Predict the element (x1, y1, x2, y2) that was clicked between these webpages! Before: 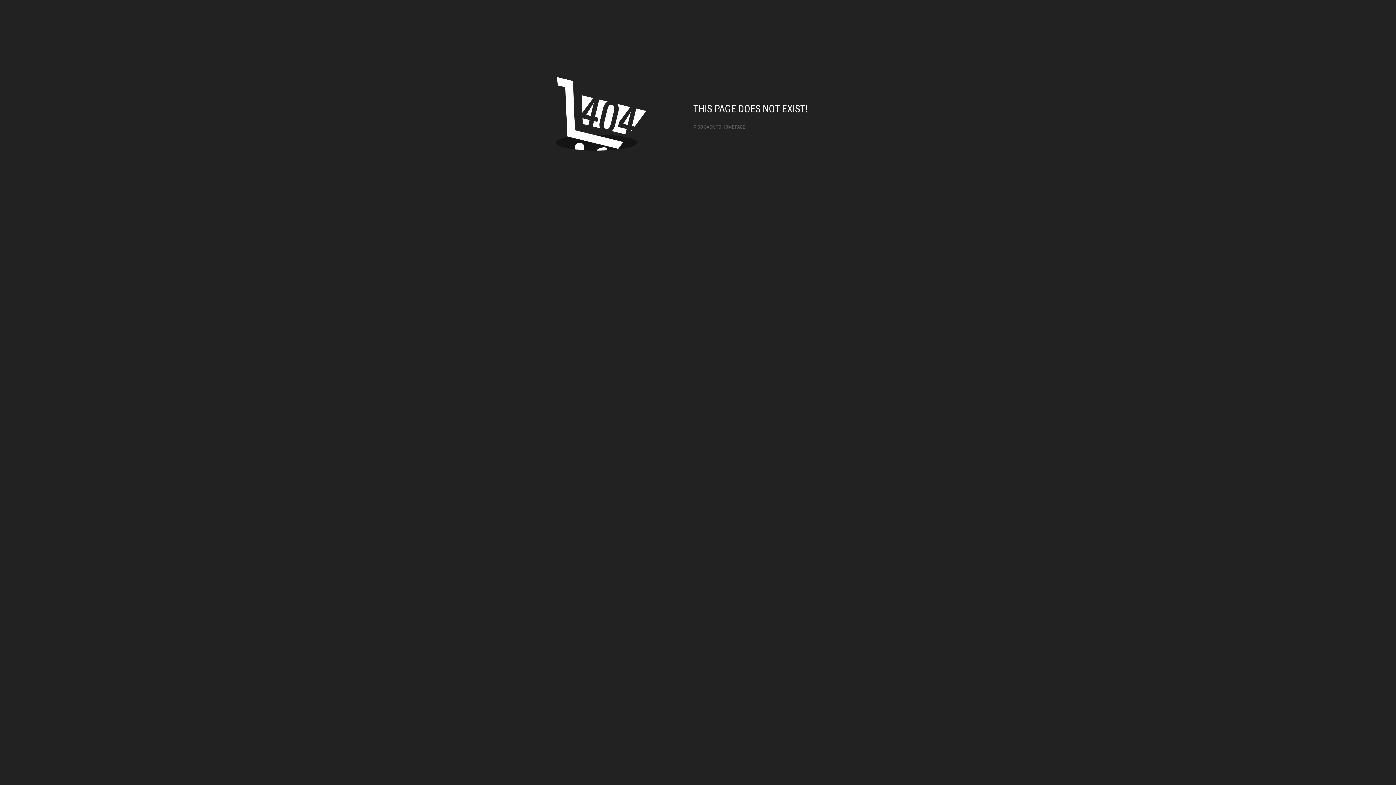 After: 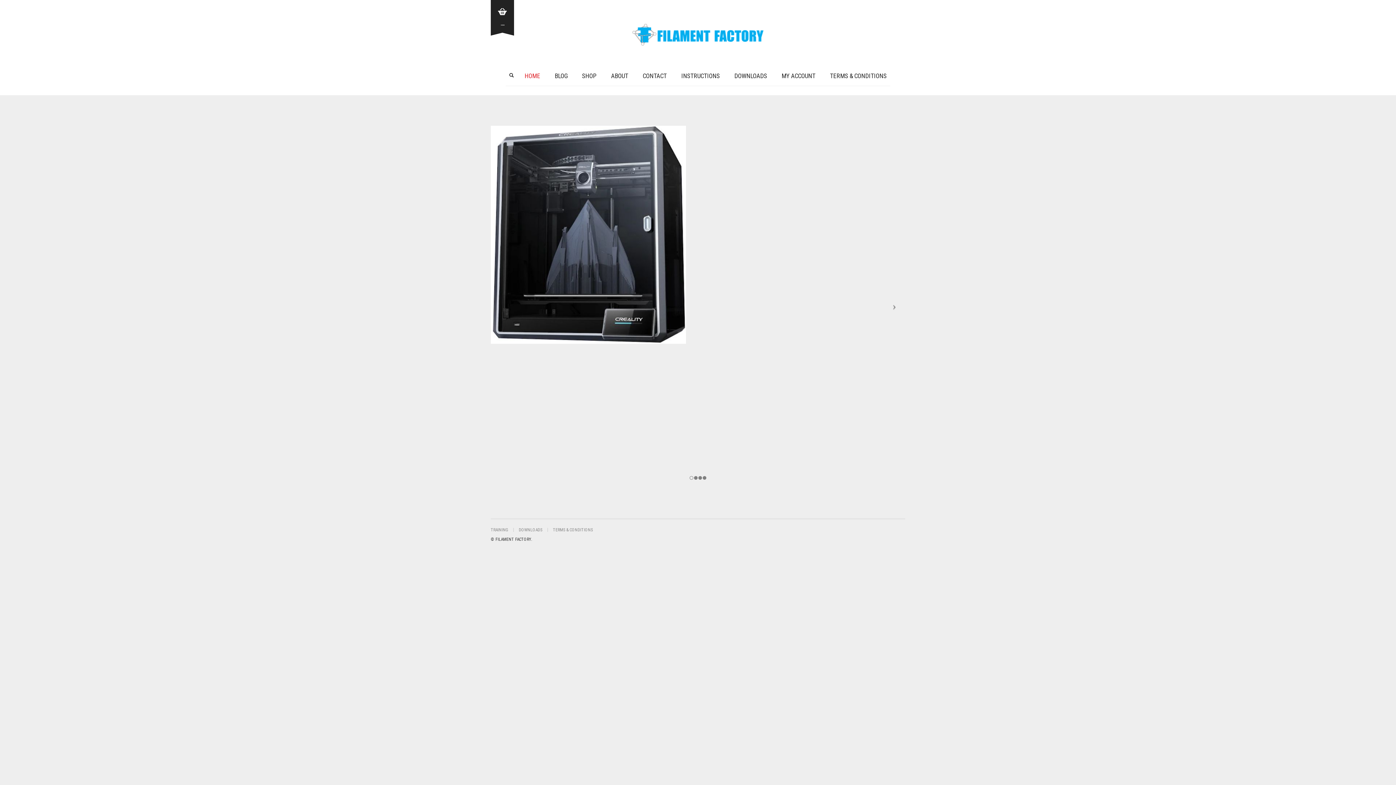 Action: label: « GO BACK TO HOME PAGE bbox: (693, 124, 745, 129)